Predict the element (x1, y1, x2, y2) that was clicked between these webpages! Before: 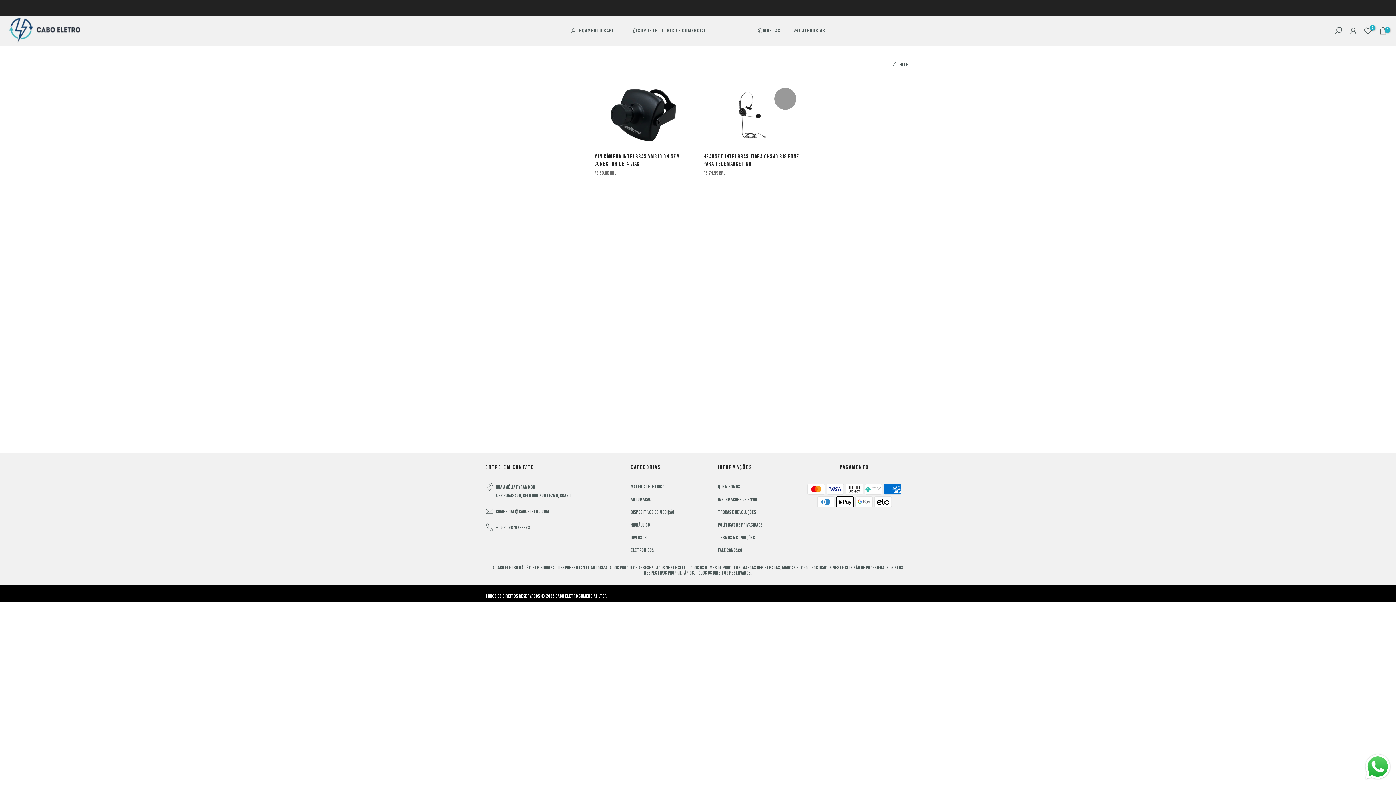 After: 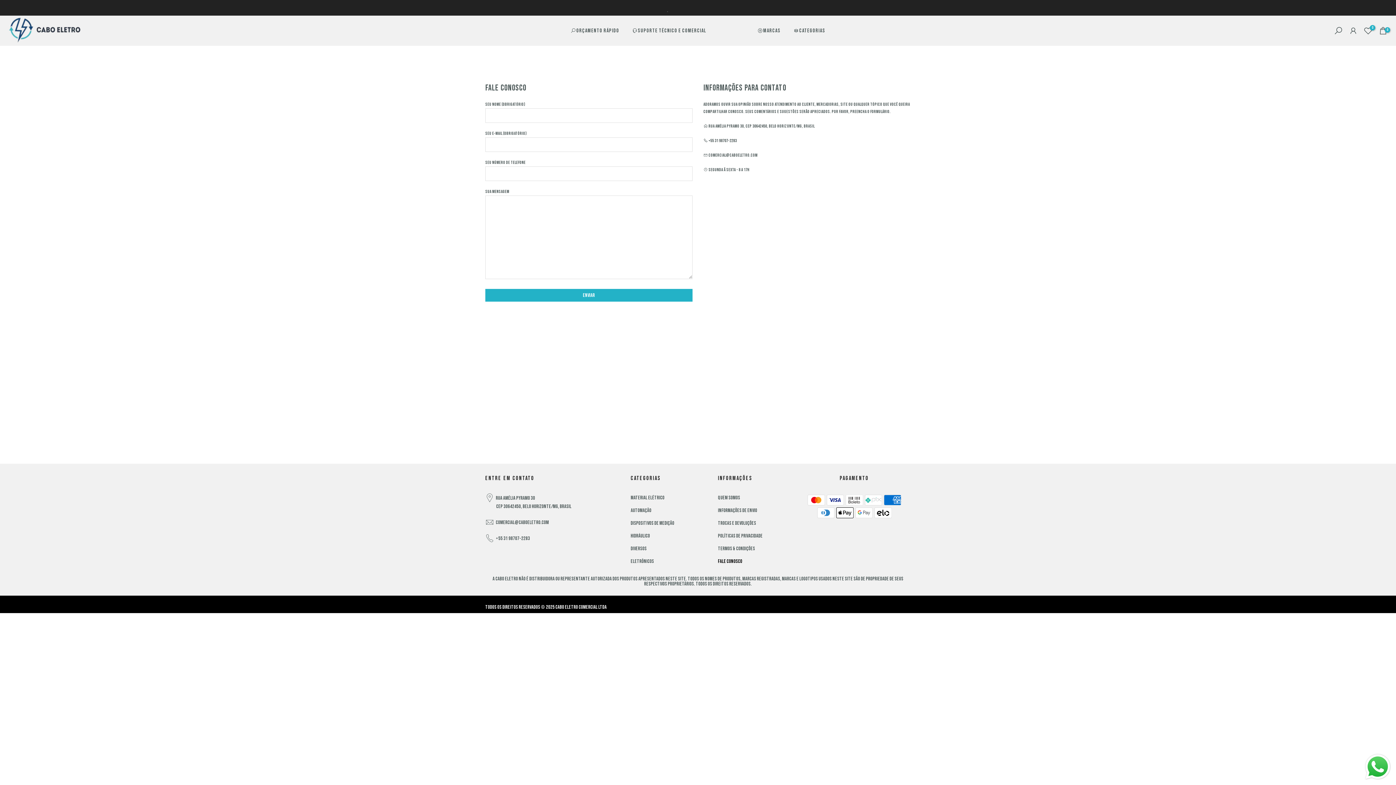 Action: bbox: (718, 547, 742, 553) label: Fale Conosco